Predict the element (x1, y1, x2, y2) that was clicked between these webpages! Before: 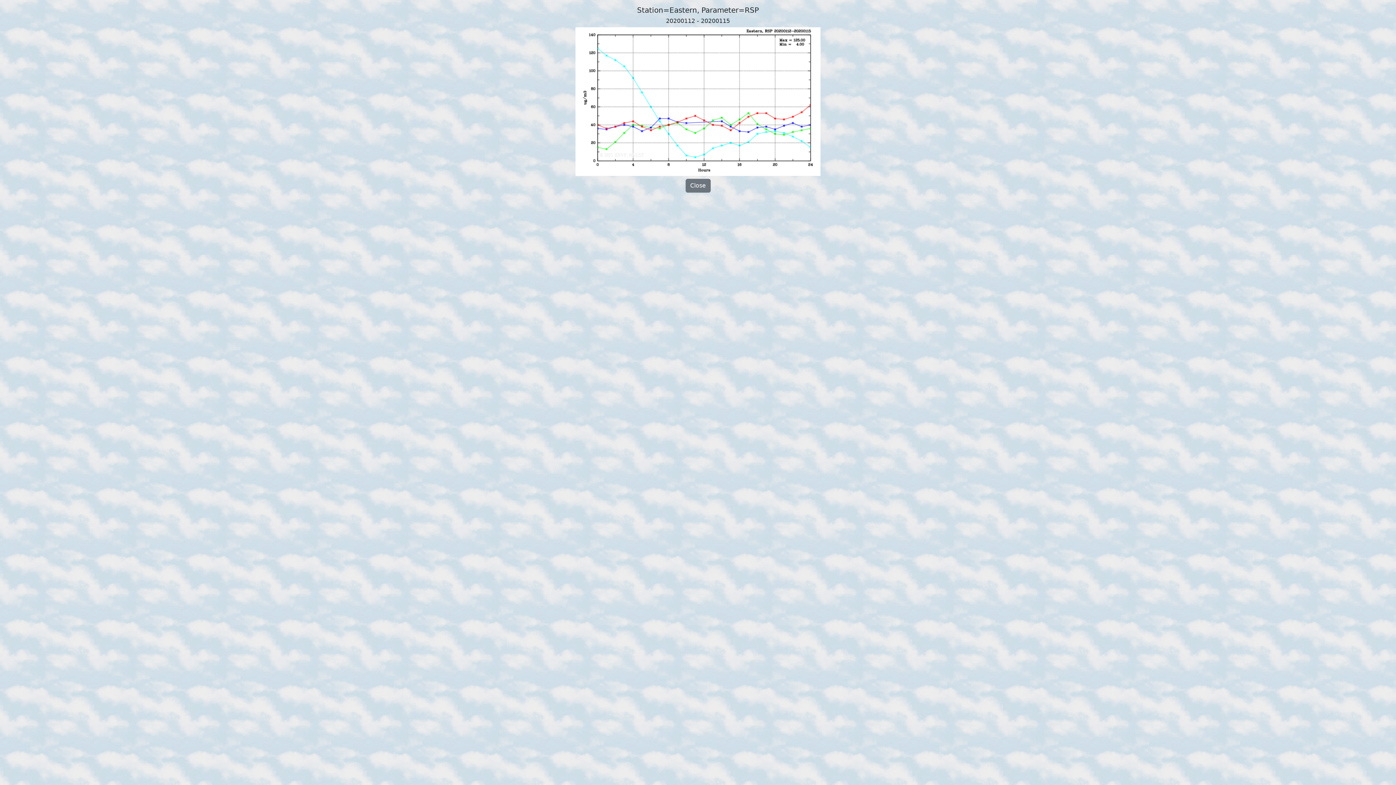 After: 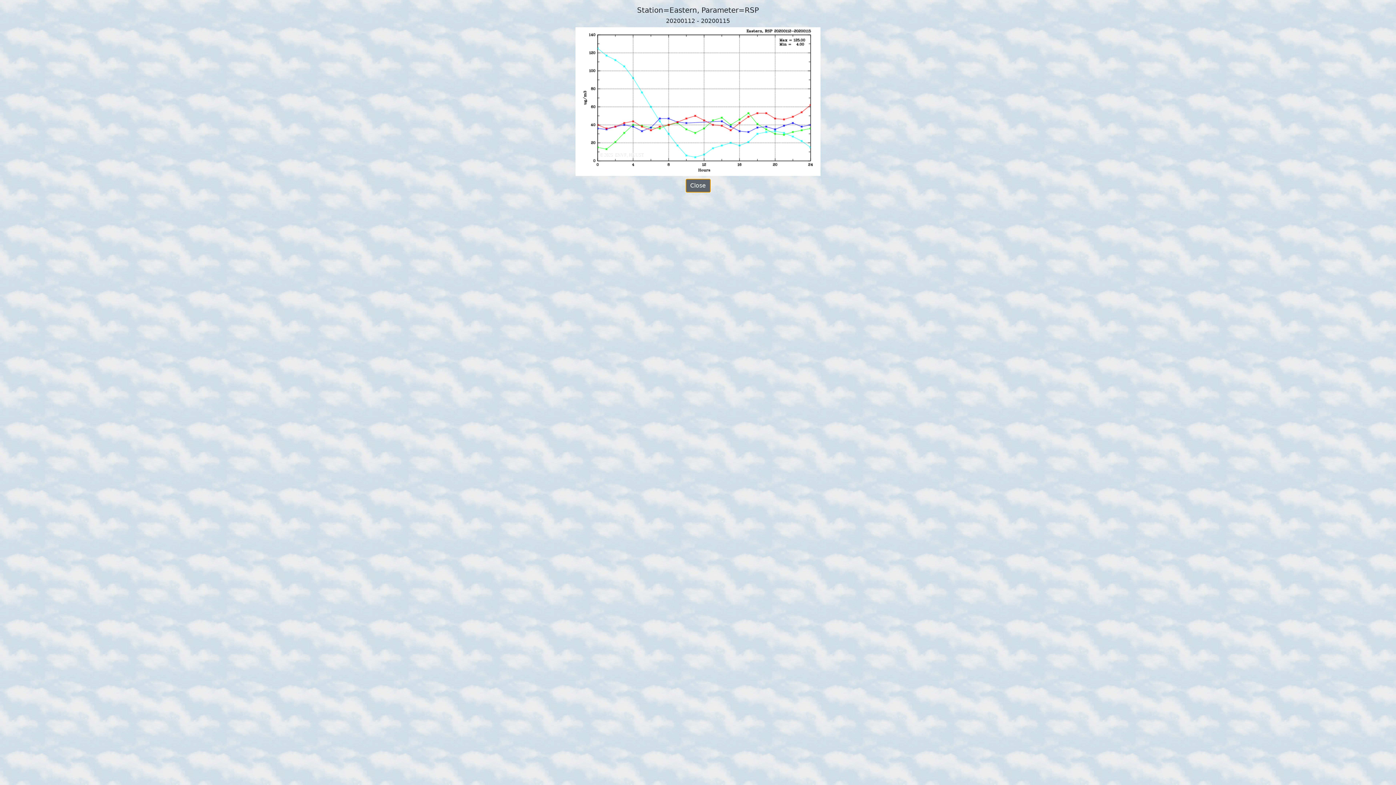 Action: label: Close bbox: (685, 178, 710, 192)